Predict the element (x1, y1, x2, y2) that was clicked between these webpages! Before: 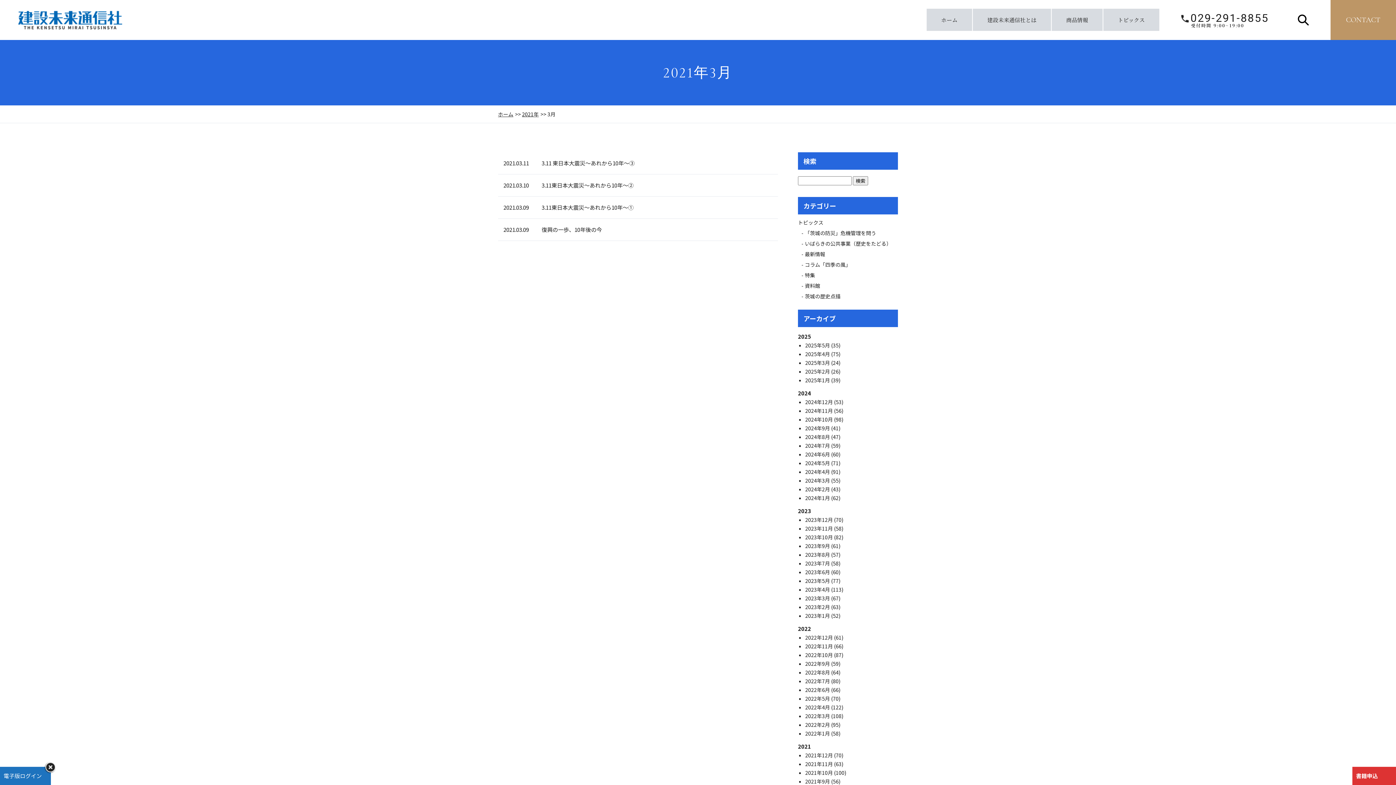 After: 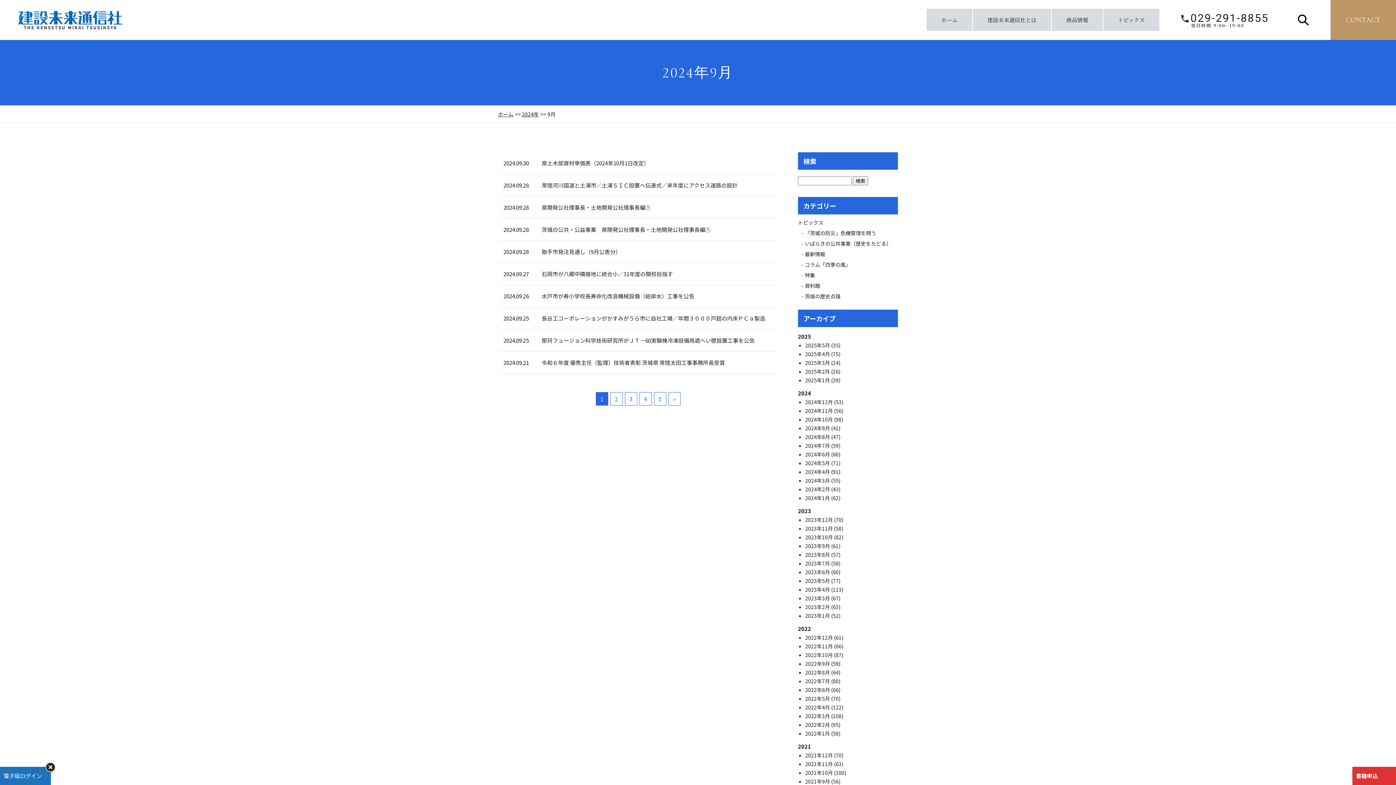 Action: label: 2024年9月  bbox: (805, 424, 831, 432)